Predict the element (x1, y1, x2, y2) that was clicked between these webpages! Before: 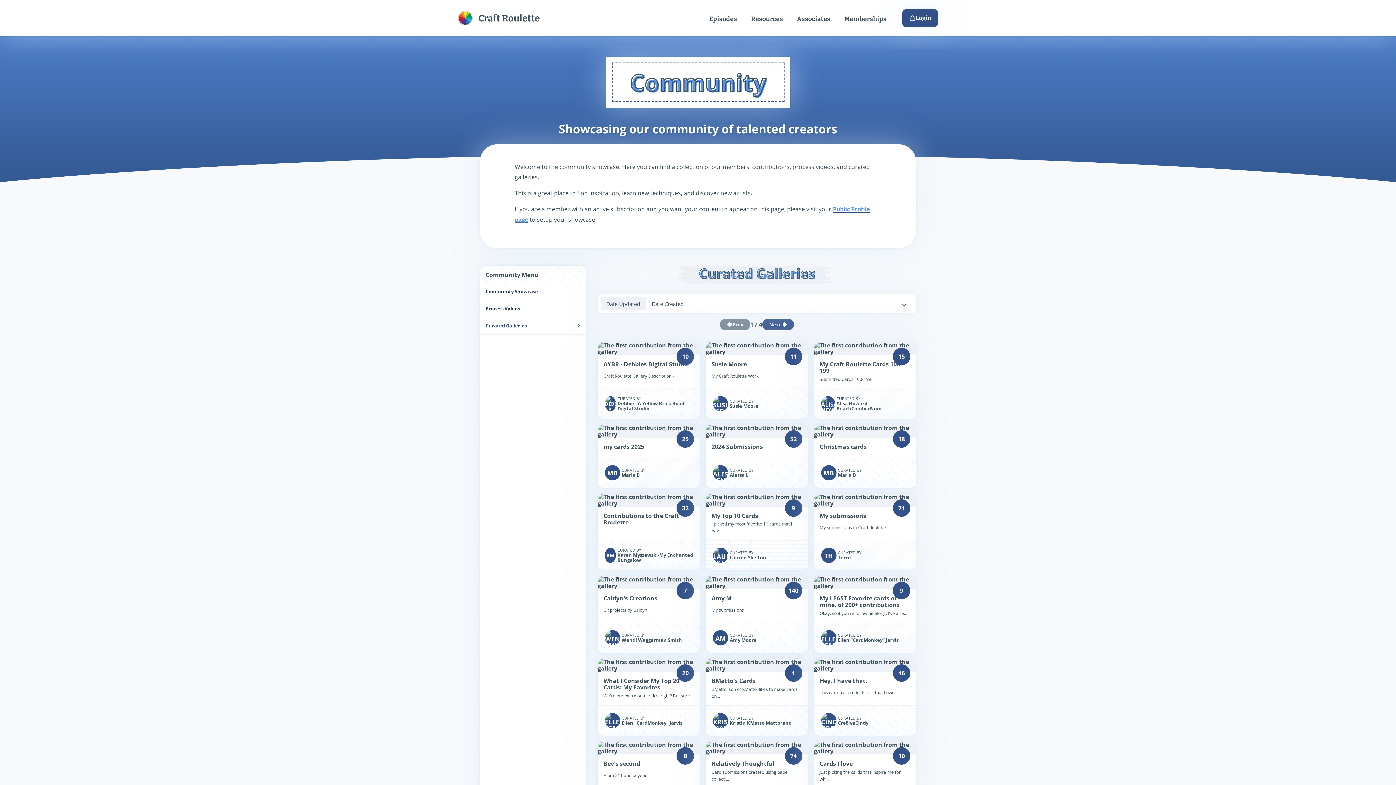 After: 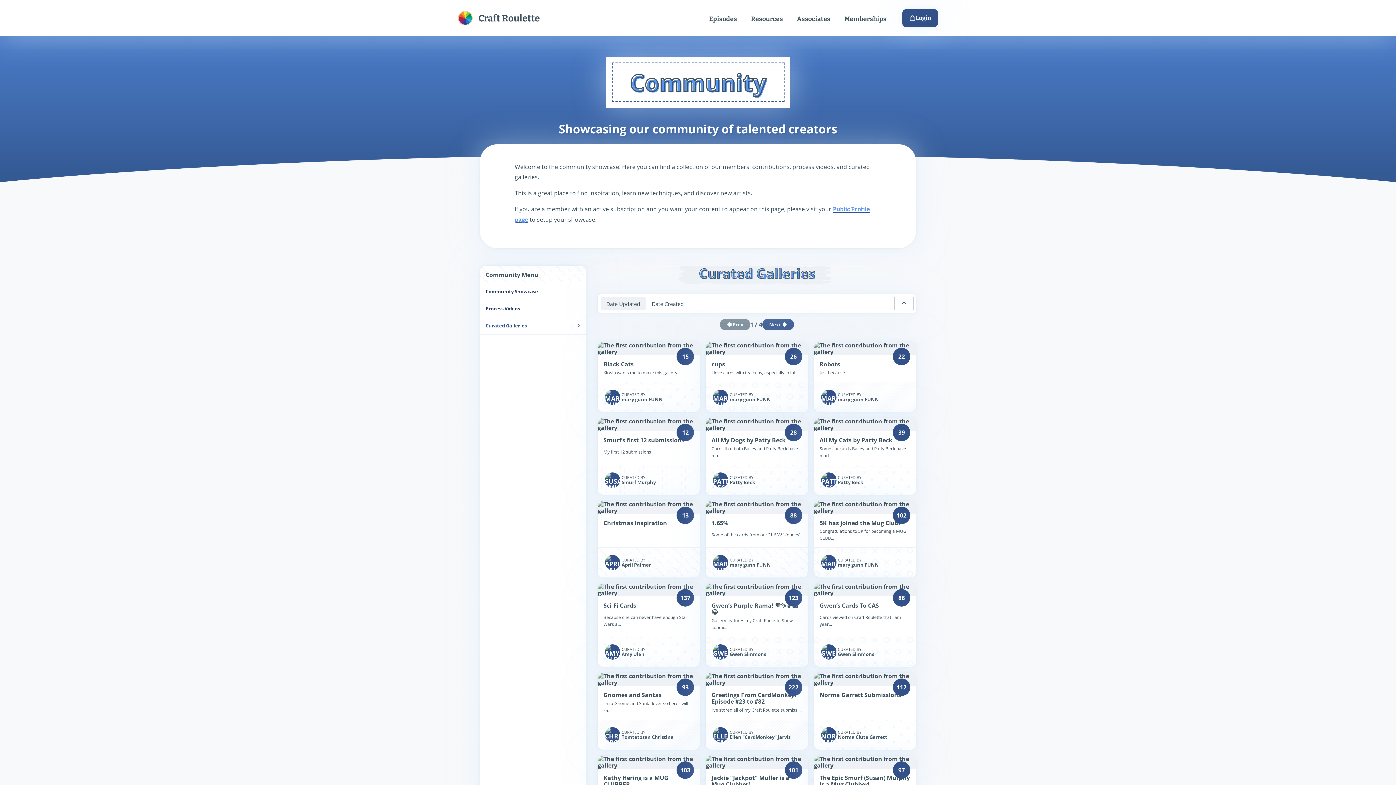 Action: bbox: (894, 297, 913, 310)